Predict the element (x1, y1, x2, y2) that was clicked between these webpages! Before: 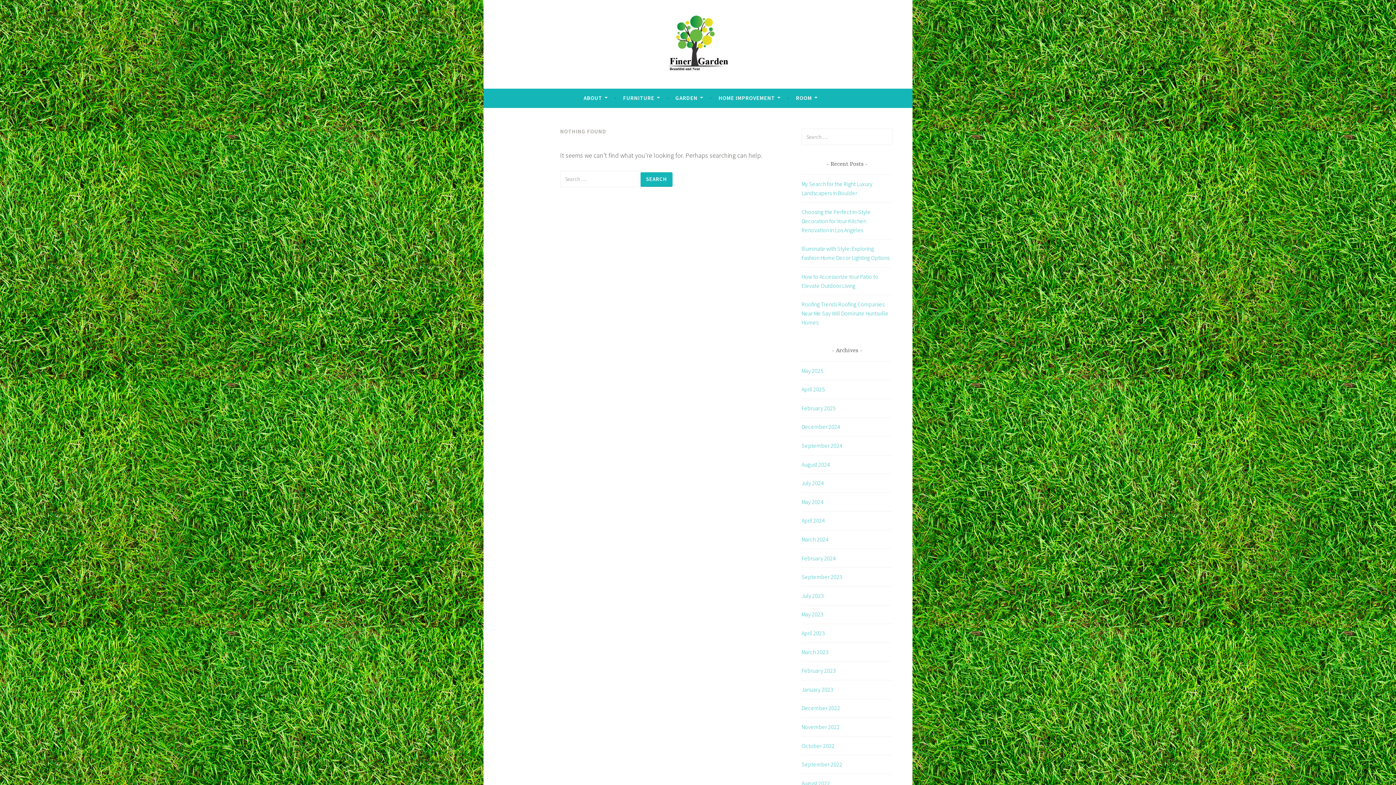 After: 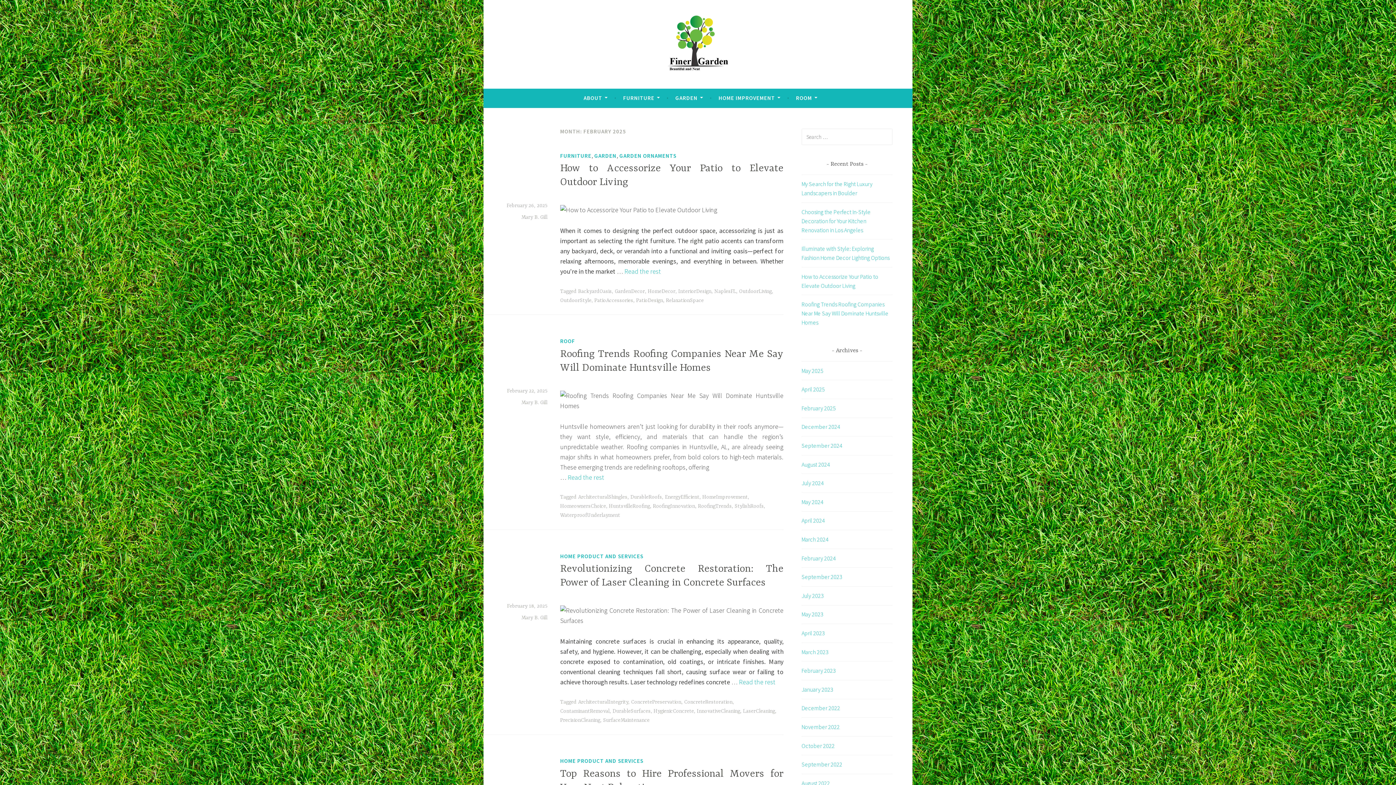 Action: label: February 2025 bbox: (801, 404, 836, 411)